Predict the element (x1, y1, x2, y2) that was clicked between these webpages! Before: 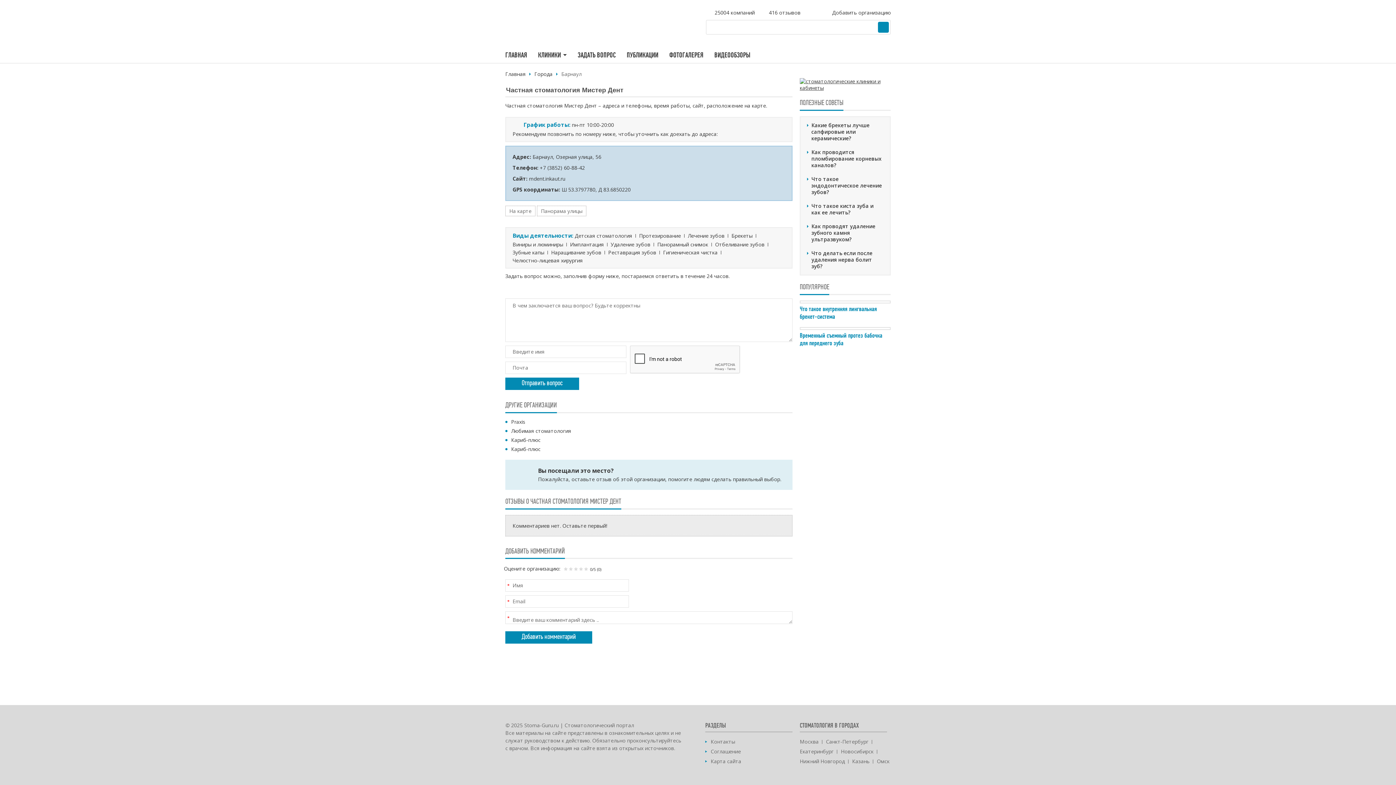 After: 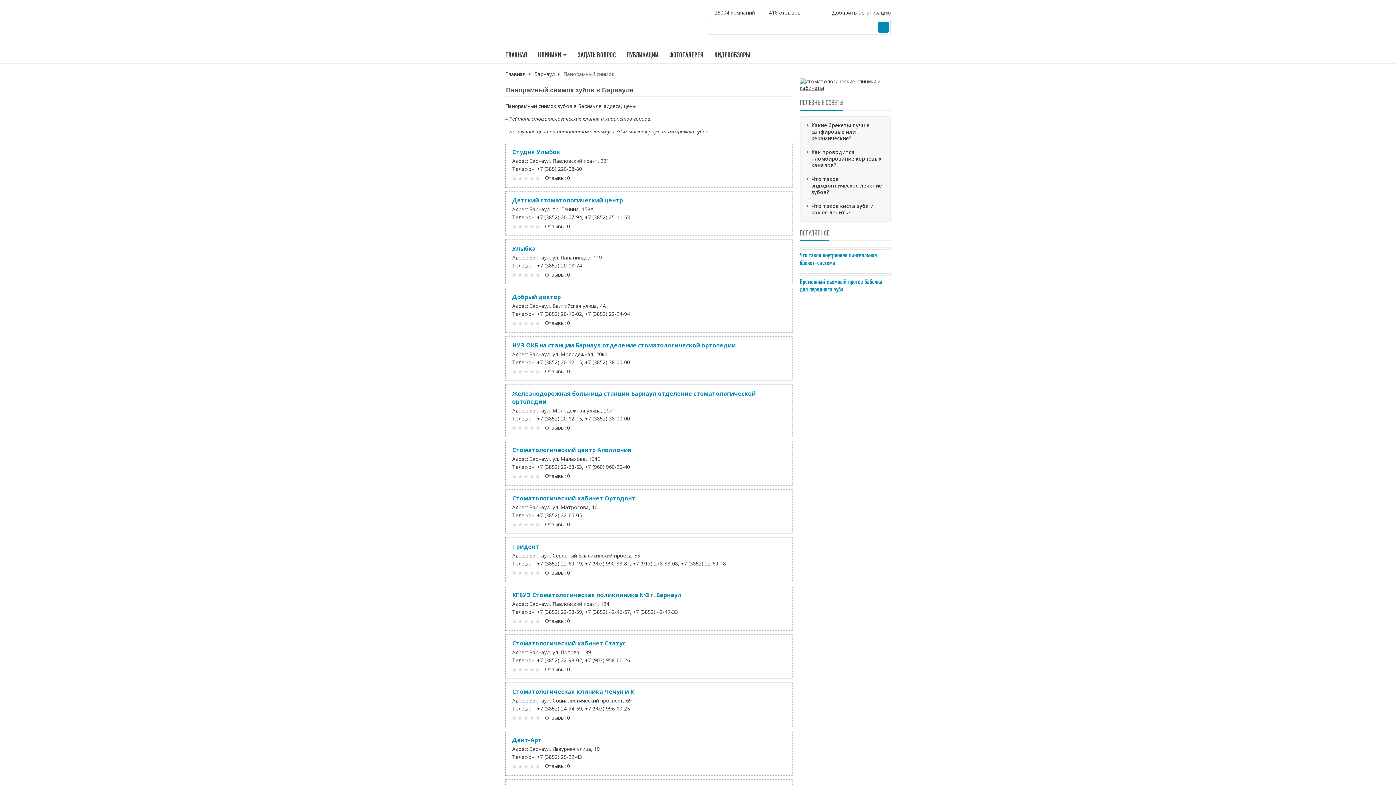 Action: label: Панорамный снимок bbox: (657, 241, 708, 247)